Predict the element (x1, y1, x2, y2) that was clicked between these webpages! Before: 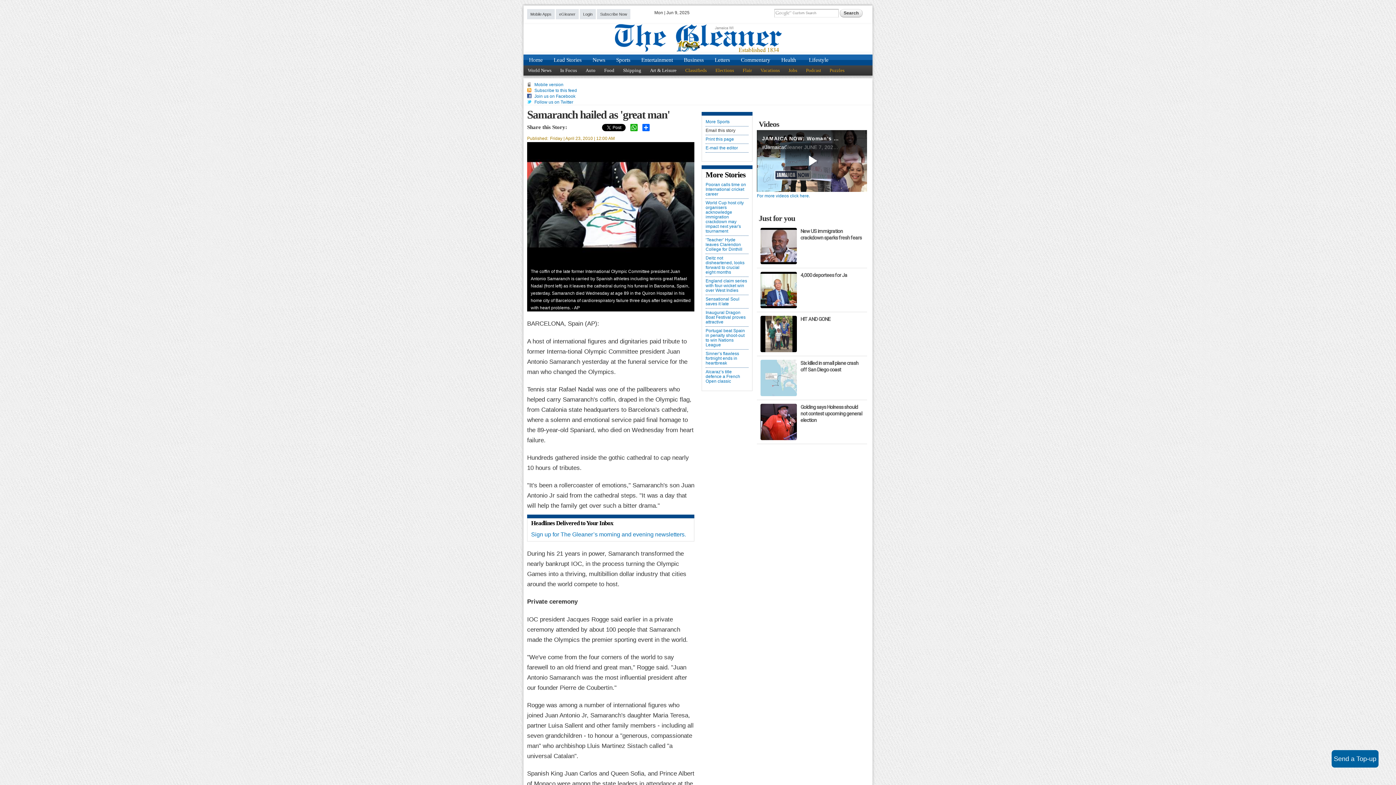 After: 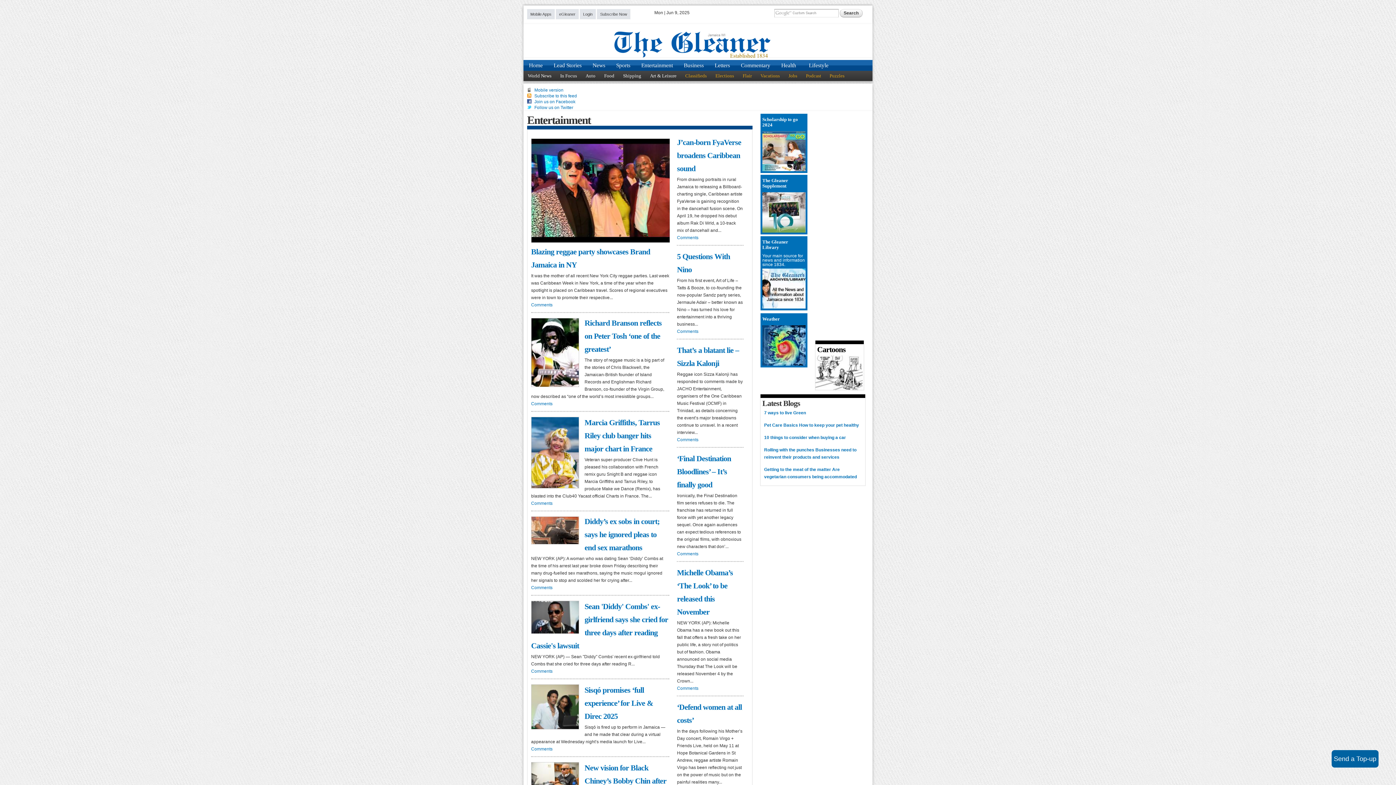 Action: bbox: (636, 54, 678, 65) label: Entertainment